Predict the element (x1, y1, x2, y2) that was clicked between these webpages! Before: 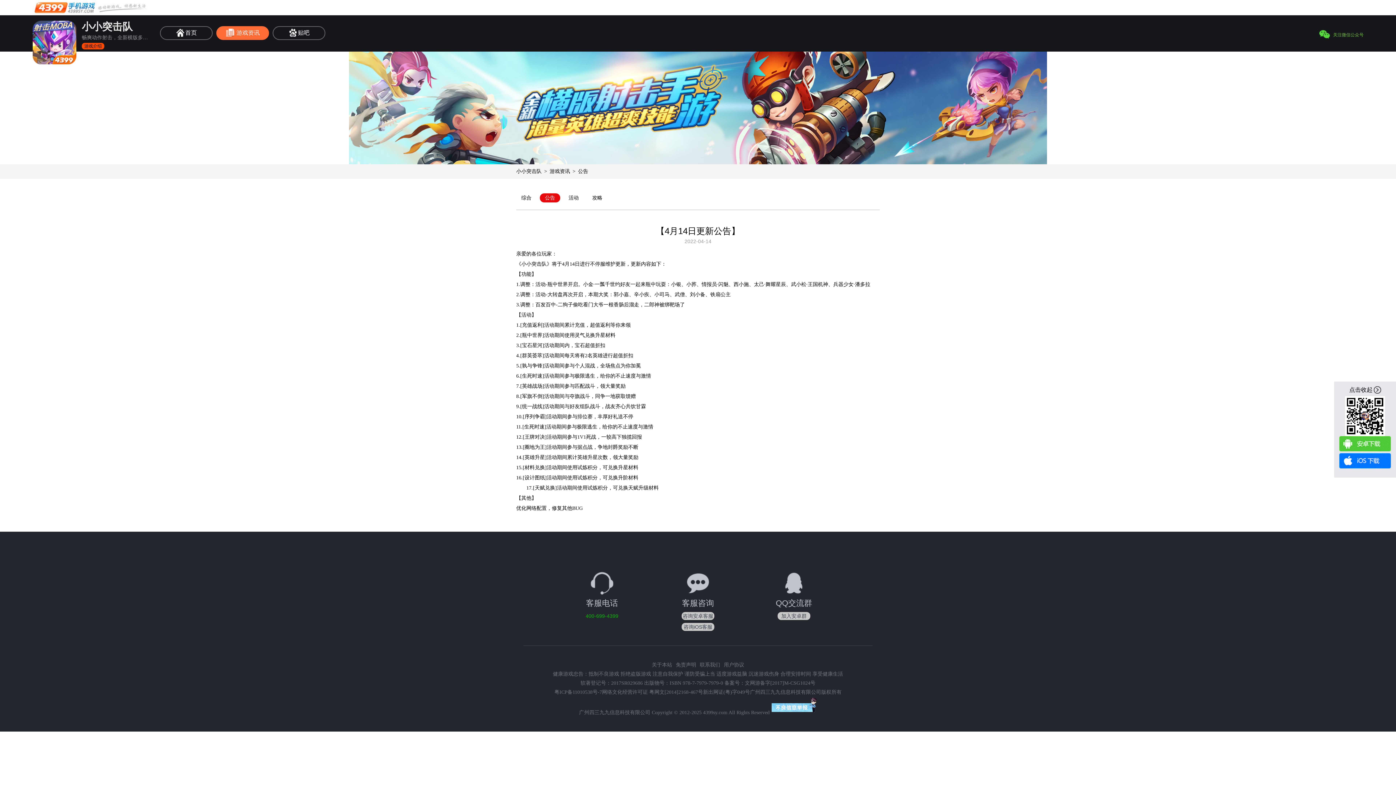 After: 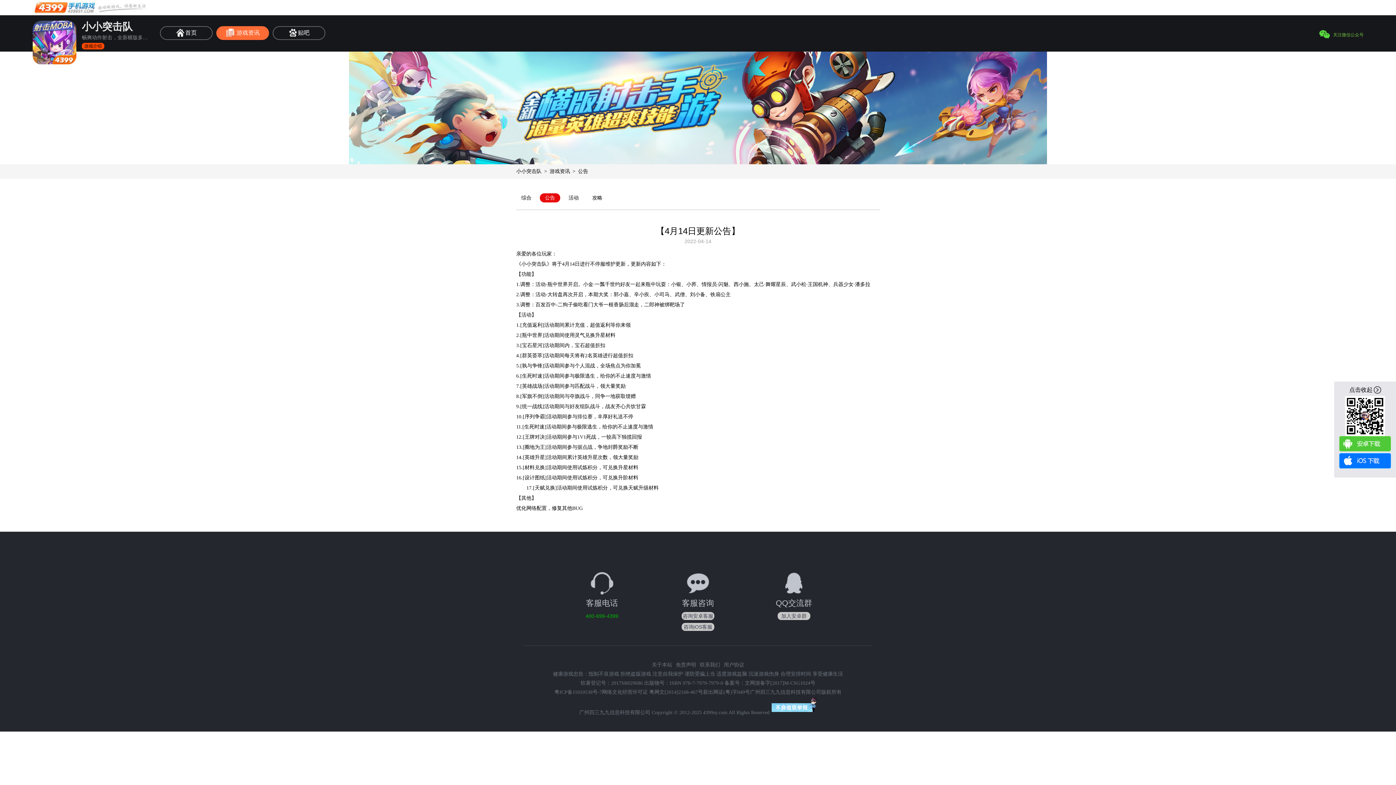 Action: label: 咨询iOS客服 bbox: (681, 623, 714, 631)